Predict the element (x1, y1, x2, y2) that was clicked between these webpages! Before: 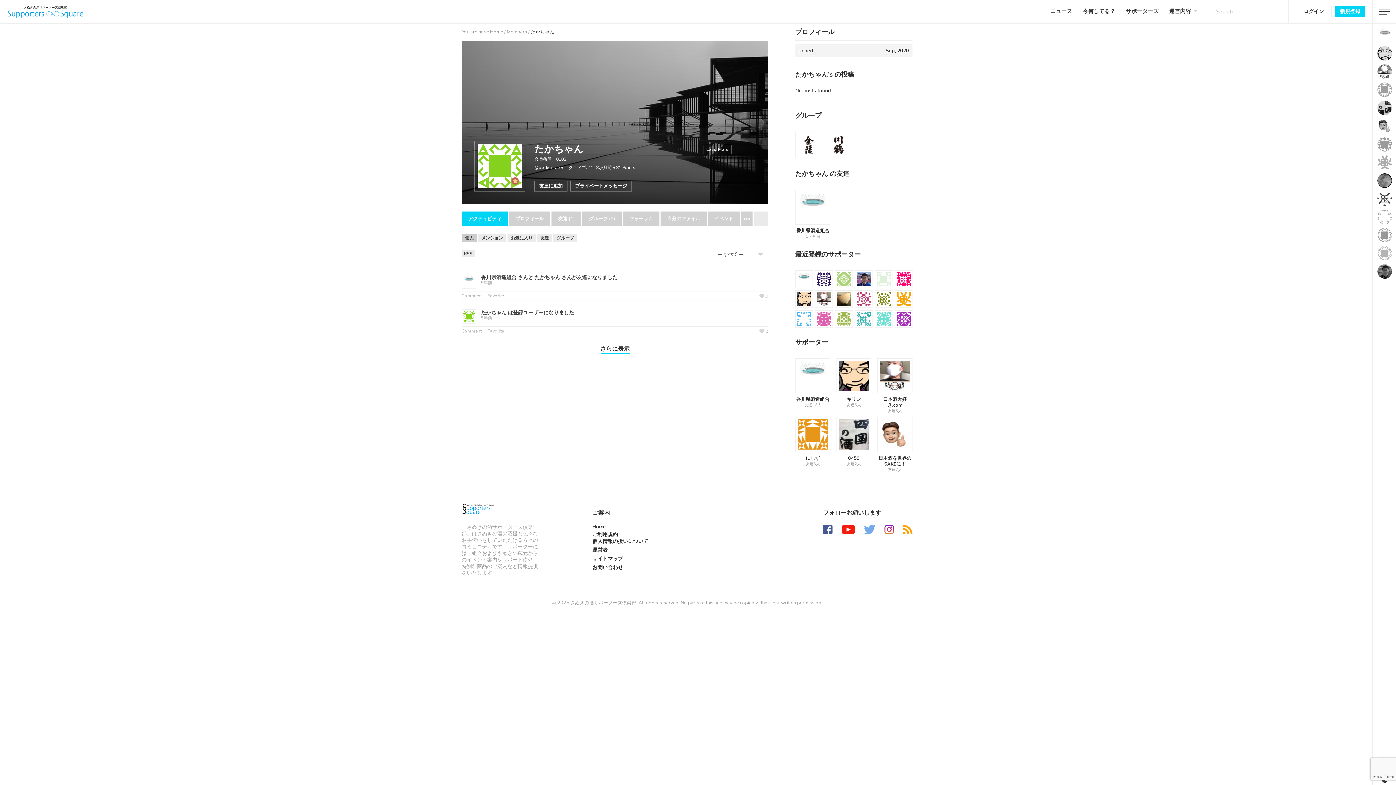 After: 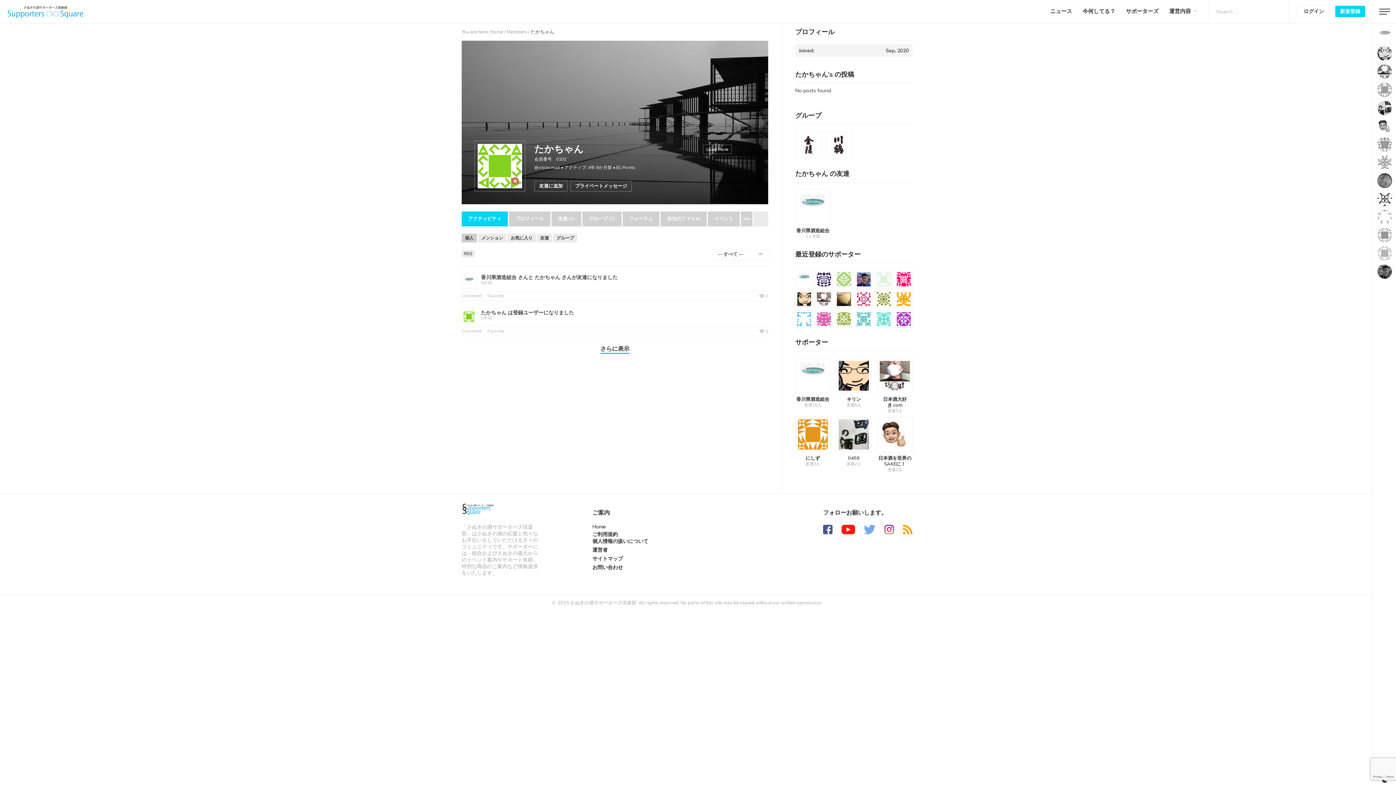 Action: bbox: (534, 274, 560, 281) label: たかちゃん